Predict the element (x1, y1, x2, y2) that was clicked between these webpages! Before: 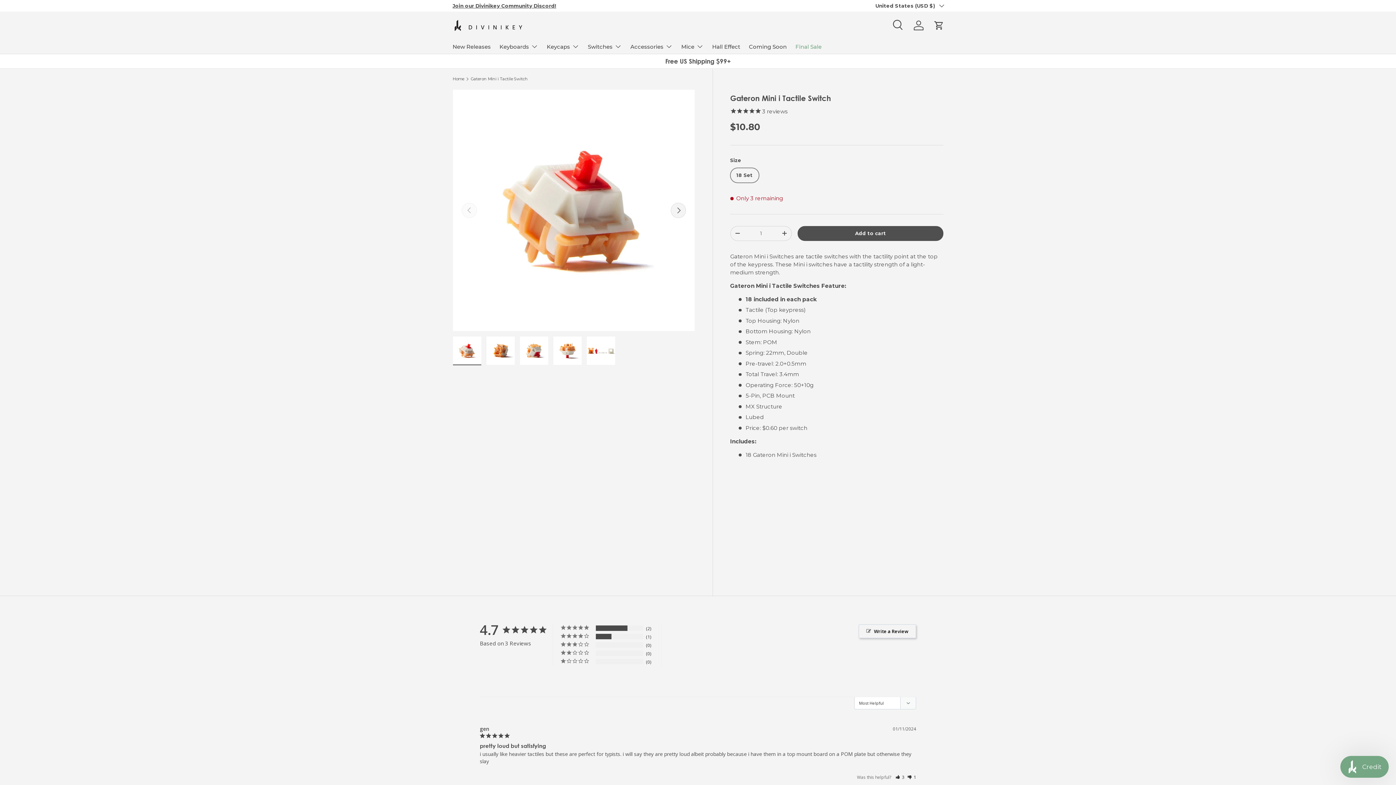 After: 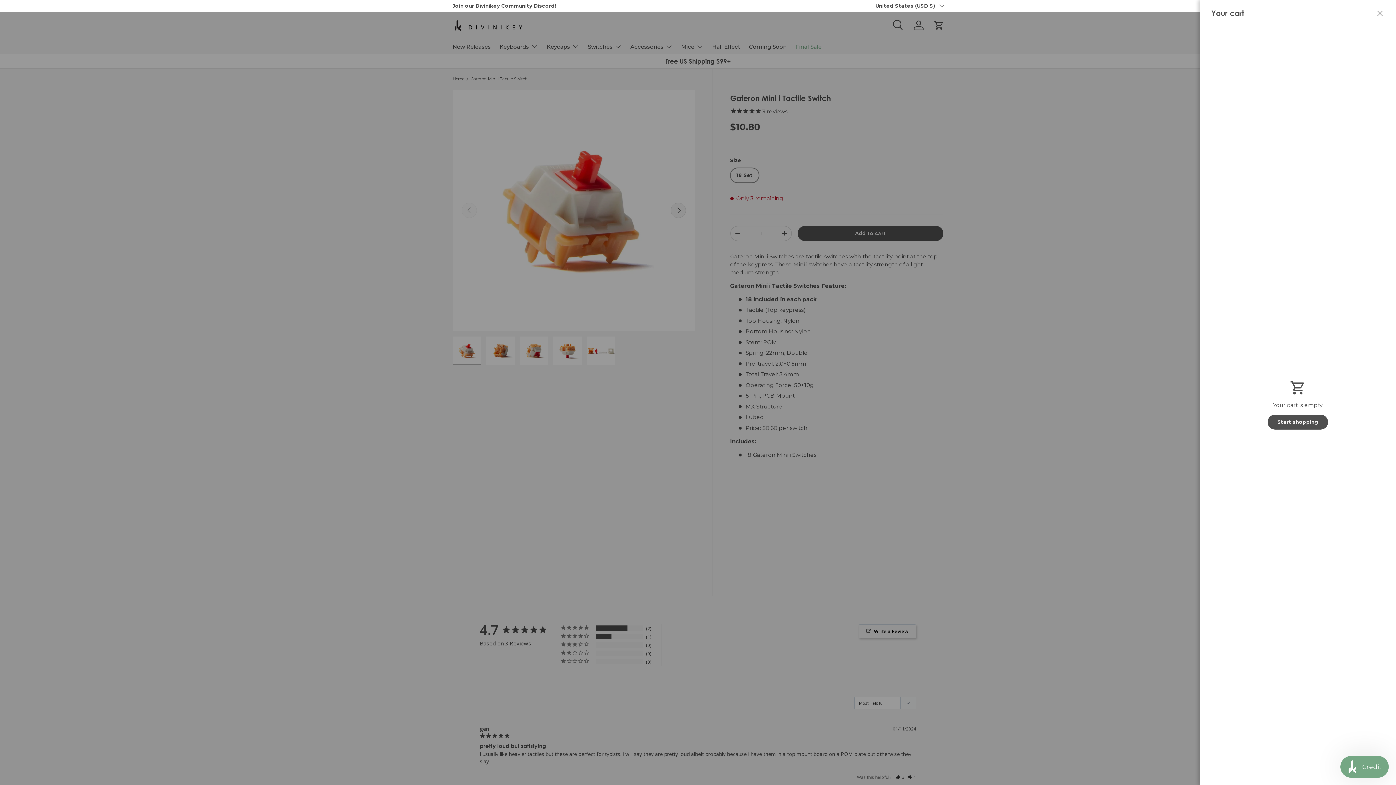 Action: label: Cart bbox: (931, 17, 947, 33)